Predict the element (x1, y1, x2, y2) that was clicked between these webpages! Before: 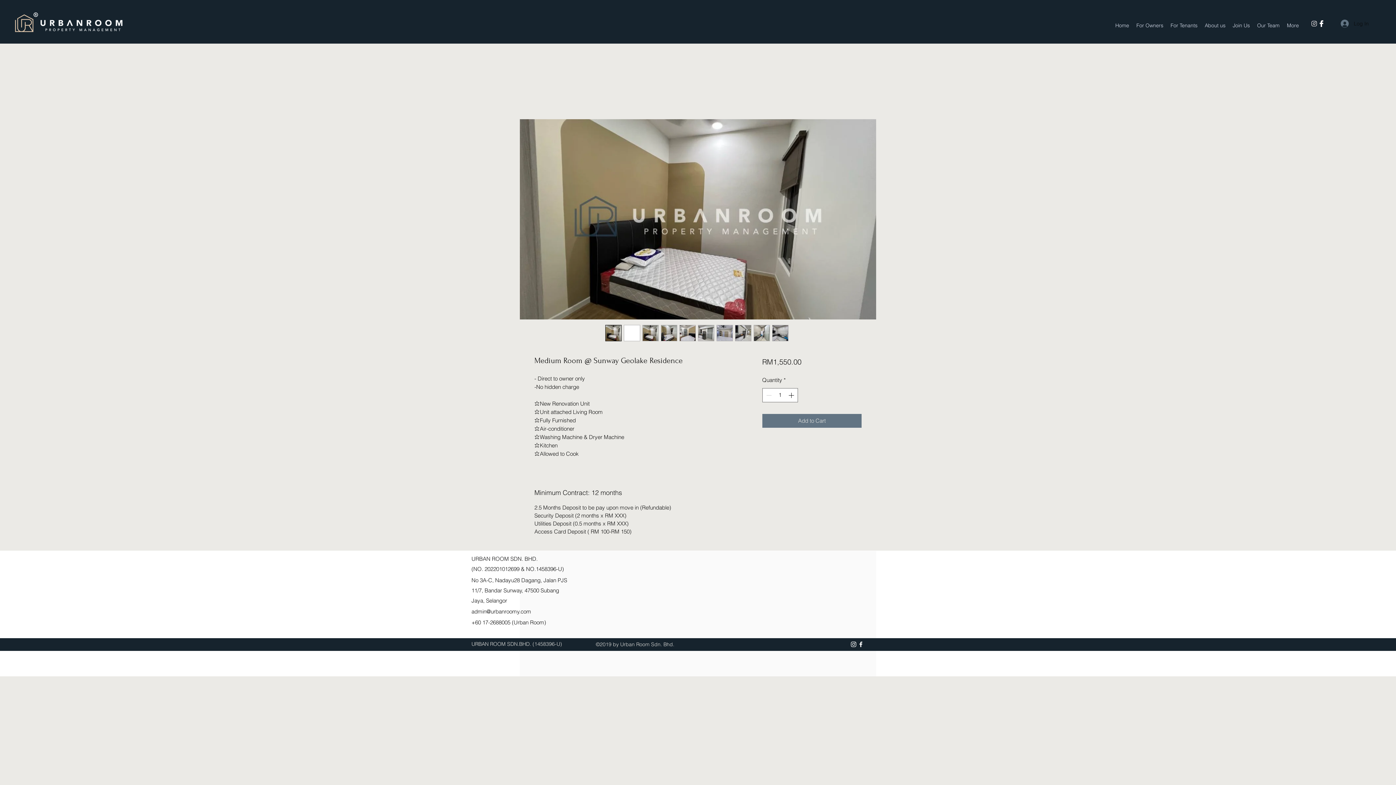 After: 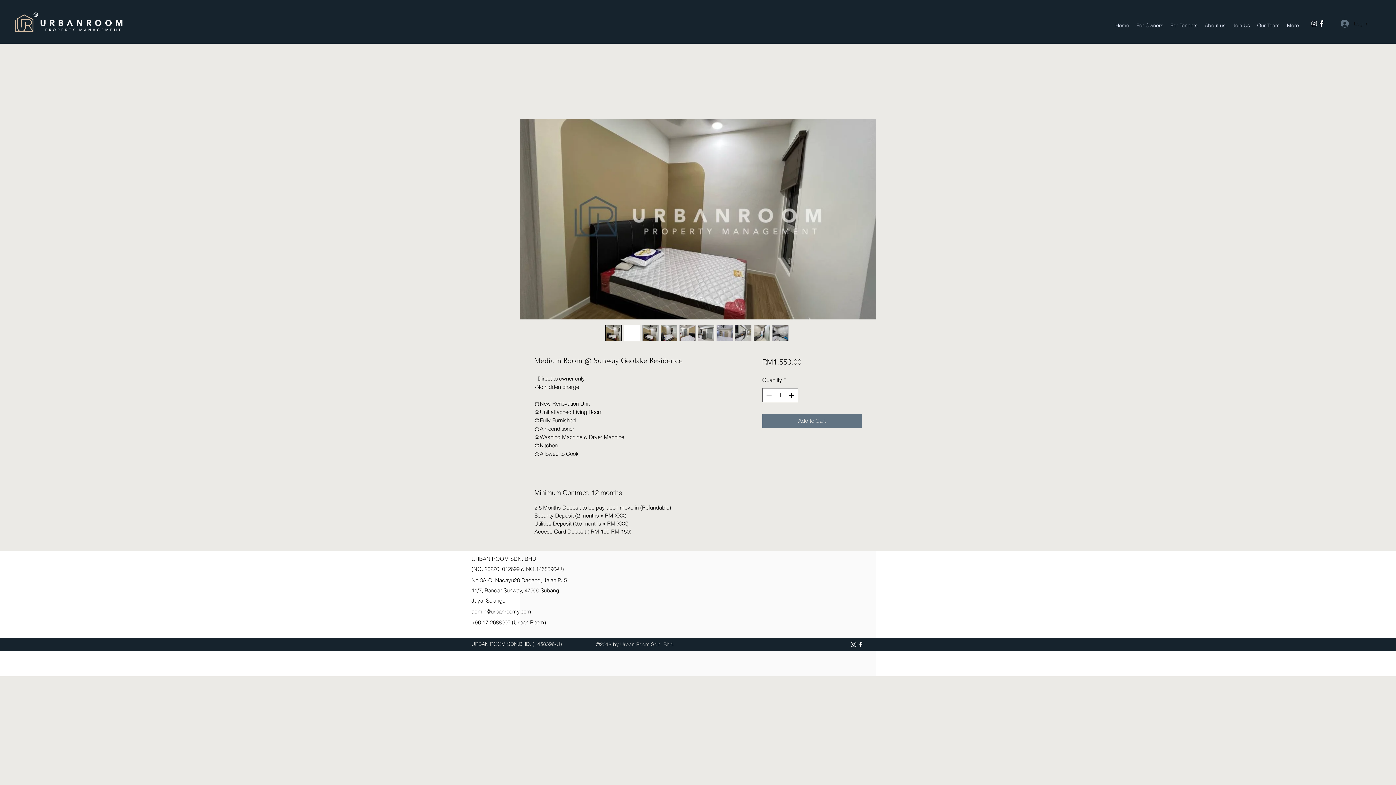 Action: label: Facebook bbox: (857, 641, 864, 648)